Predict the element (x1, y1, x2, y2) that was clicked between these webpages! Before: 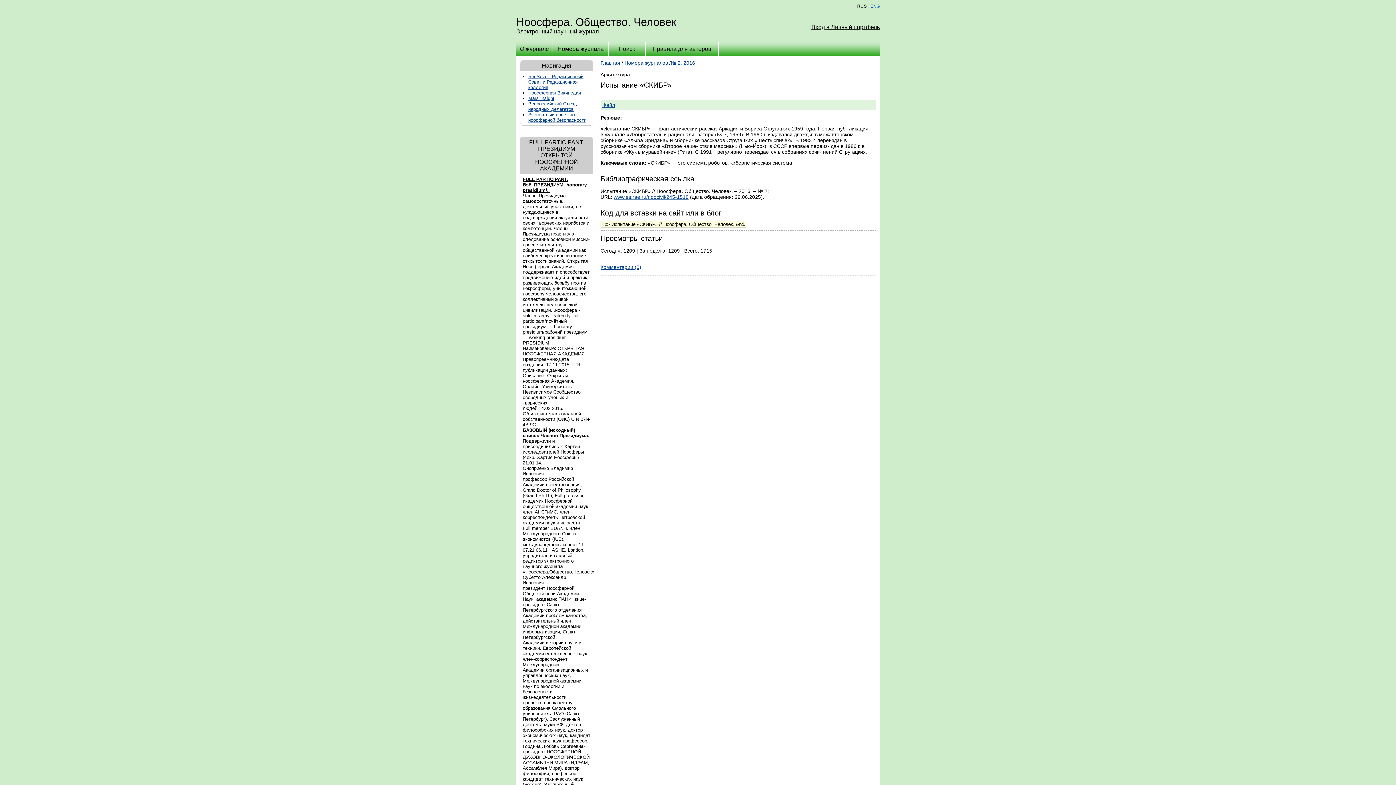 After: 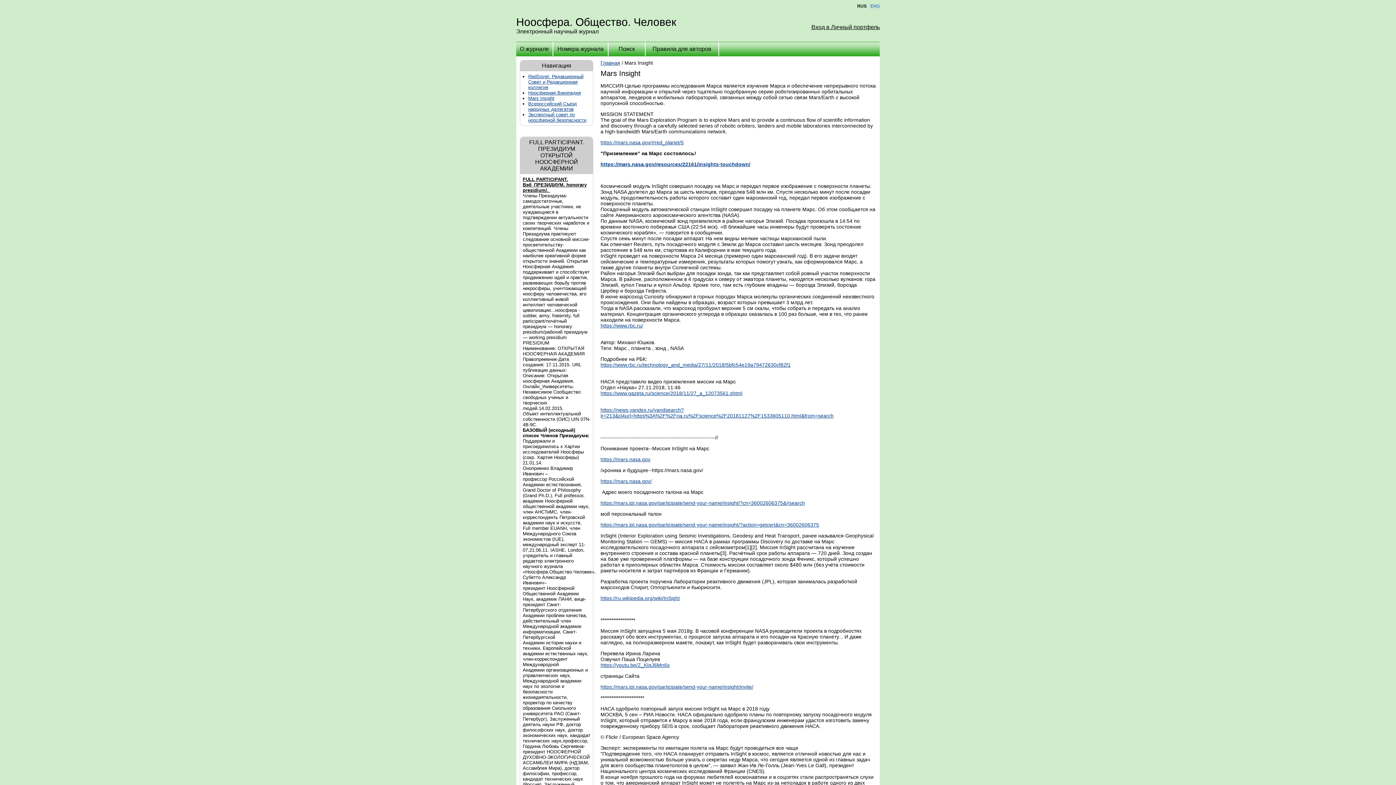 Action: bbox: (528, 95, 554, 101) label: Mars Insight